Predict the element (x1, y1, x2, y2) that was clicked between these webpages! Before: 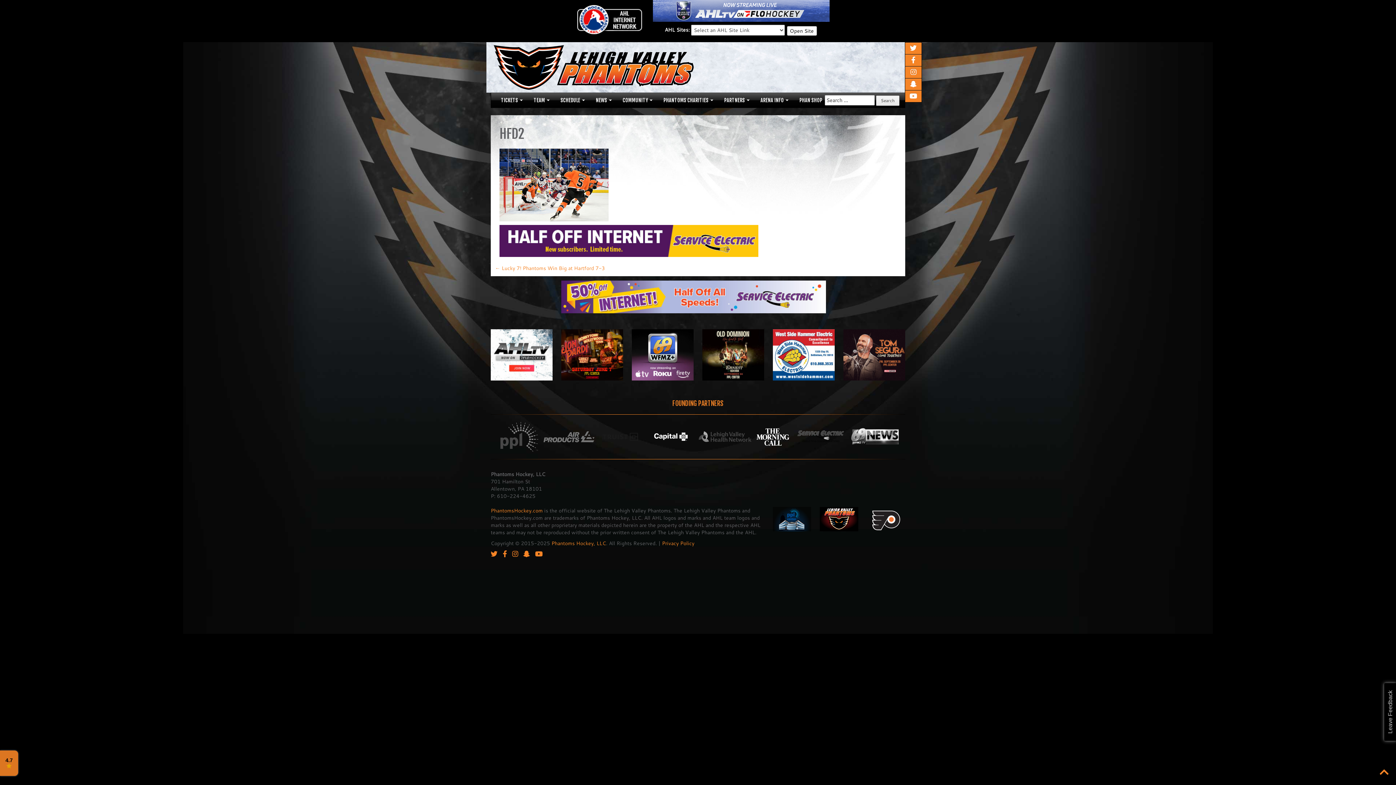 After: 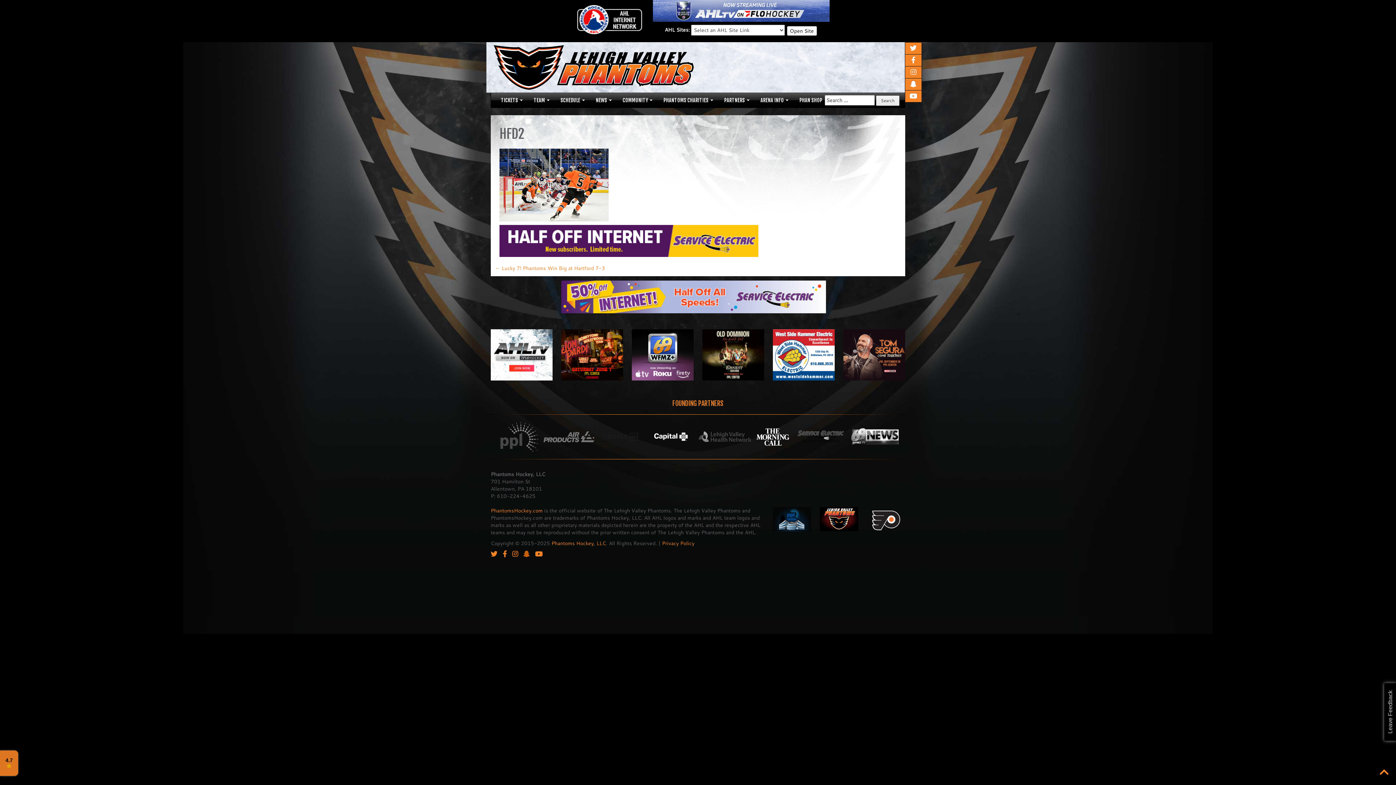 Action: bbox: (523, 551, 530, 557)